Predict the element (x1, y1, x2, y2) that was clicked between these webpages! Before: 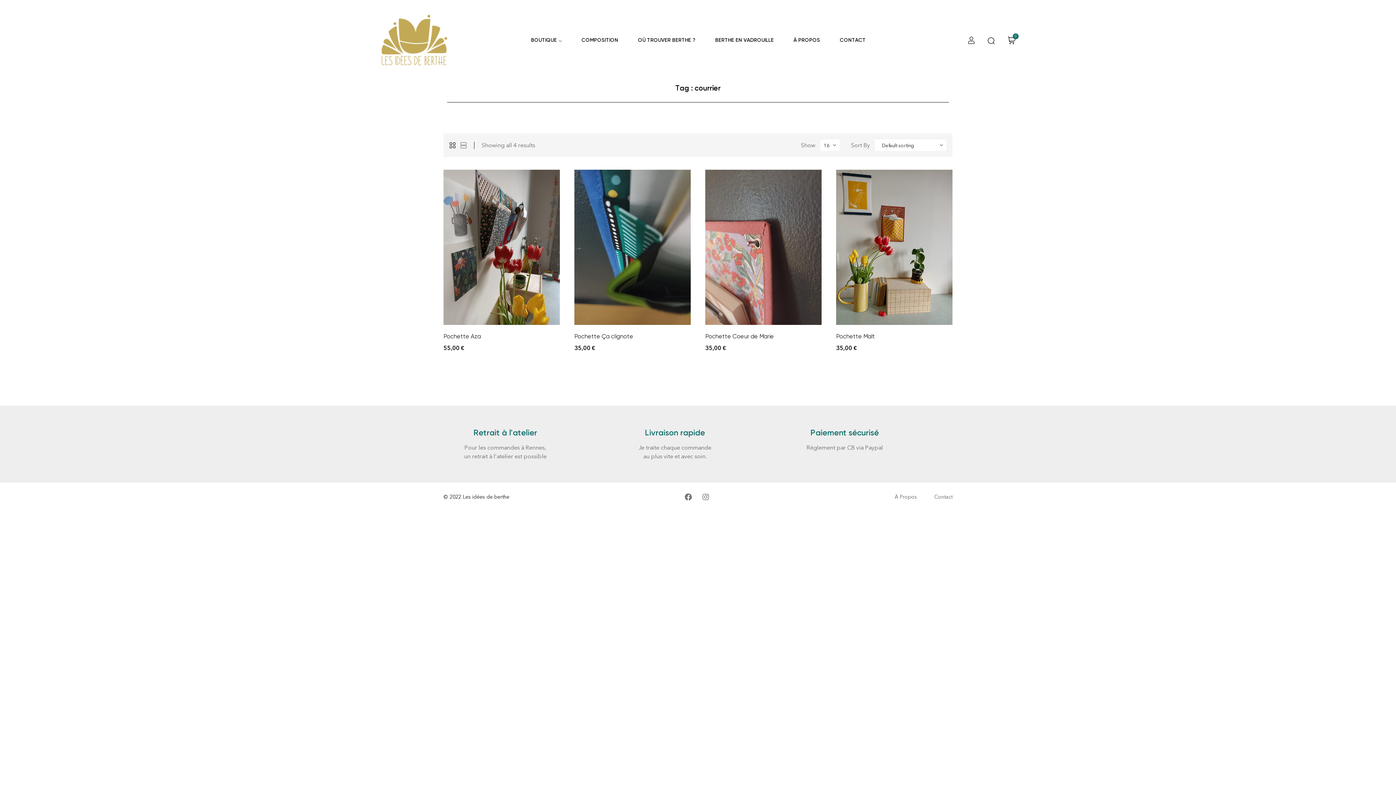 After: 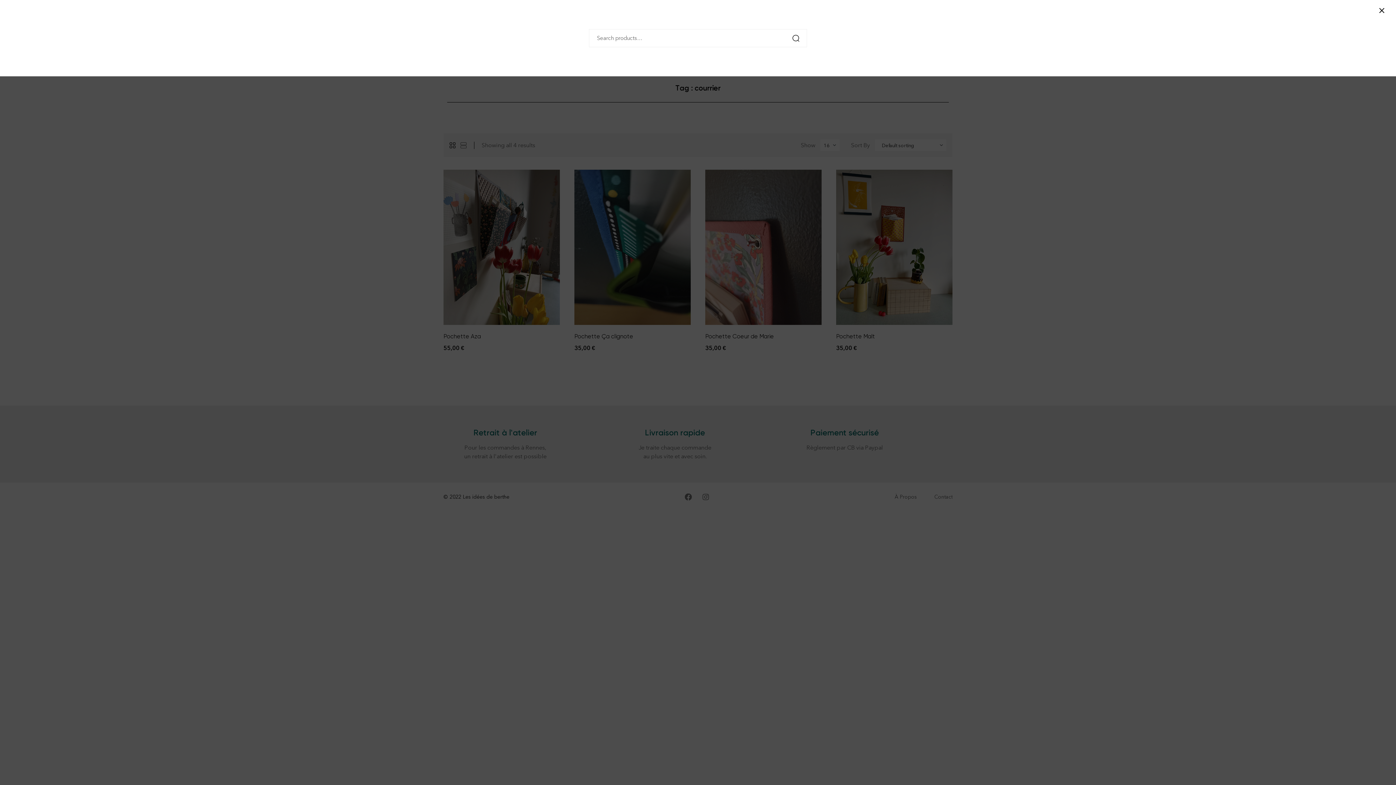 Action: bbox: (987, 34, 995, 43)